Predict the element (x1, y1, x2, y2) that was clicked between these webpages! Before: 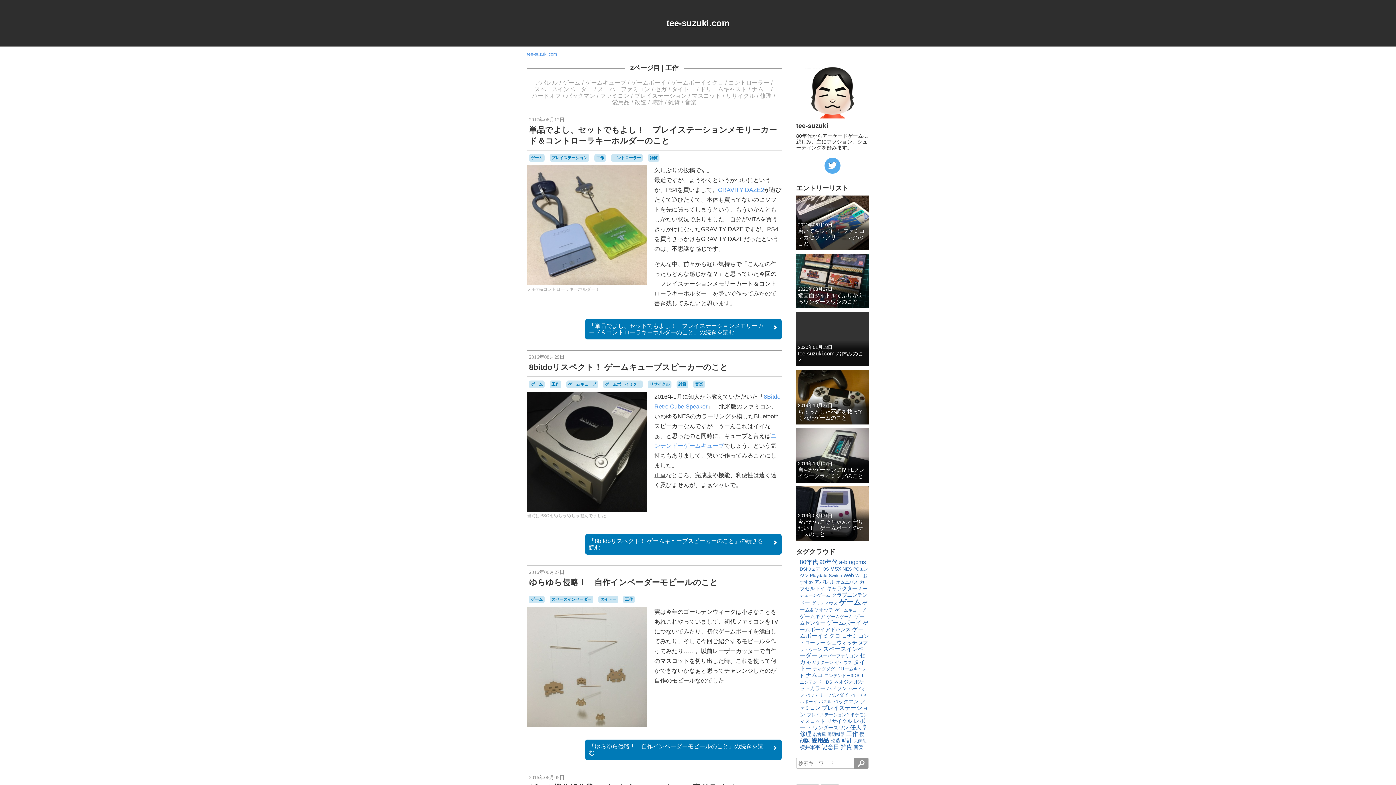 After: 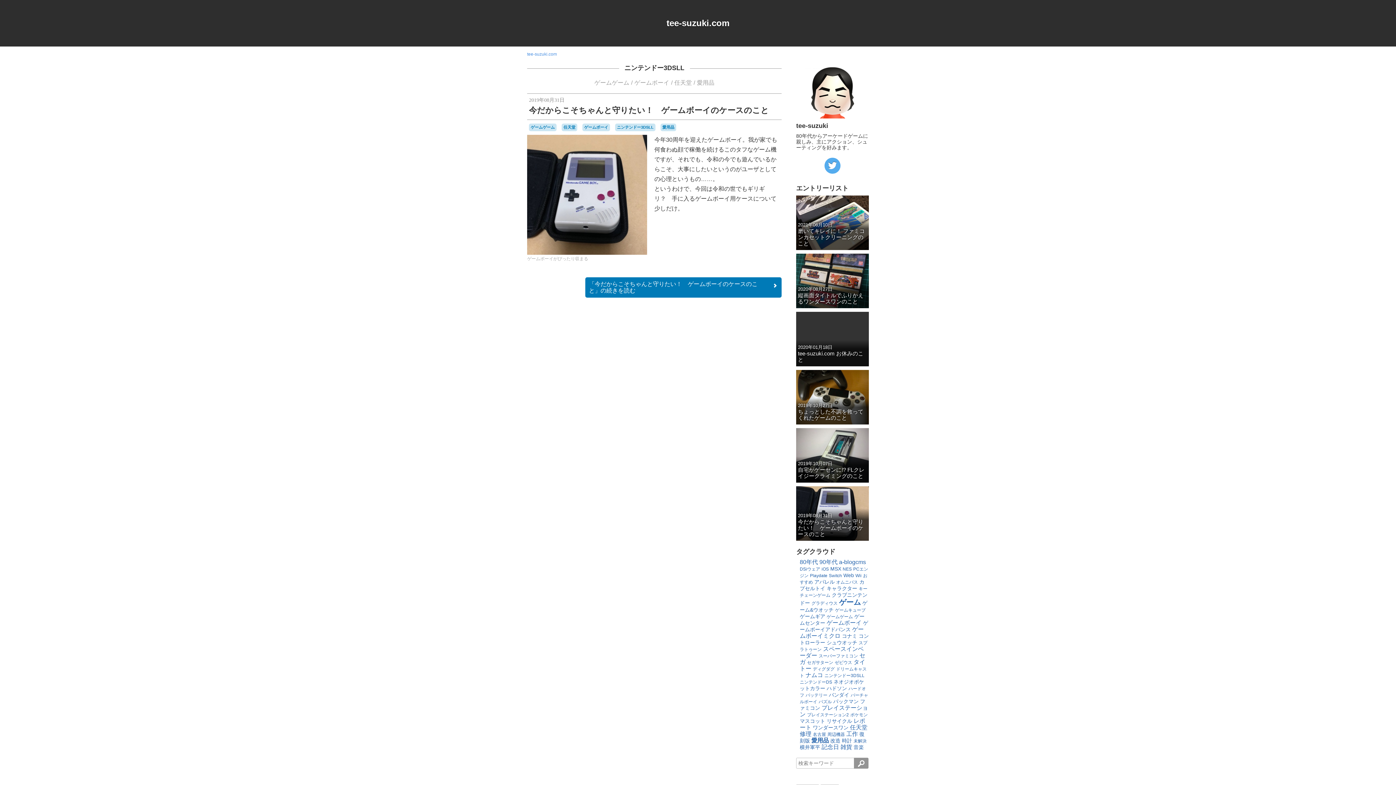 Action: bbox: (824, 673, 864, 678) label: ニンテンドー3DSLL